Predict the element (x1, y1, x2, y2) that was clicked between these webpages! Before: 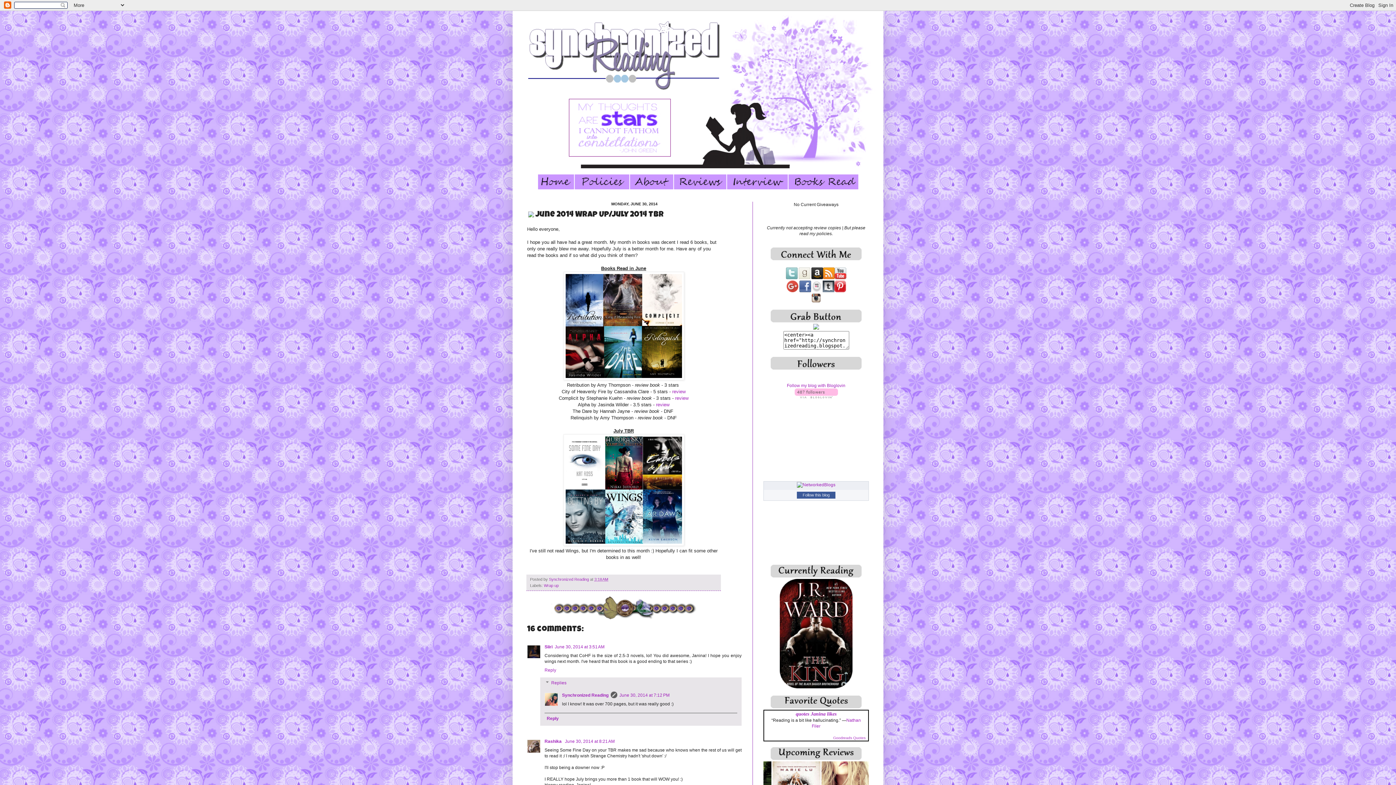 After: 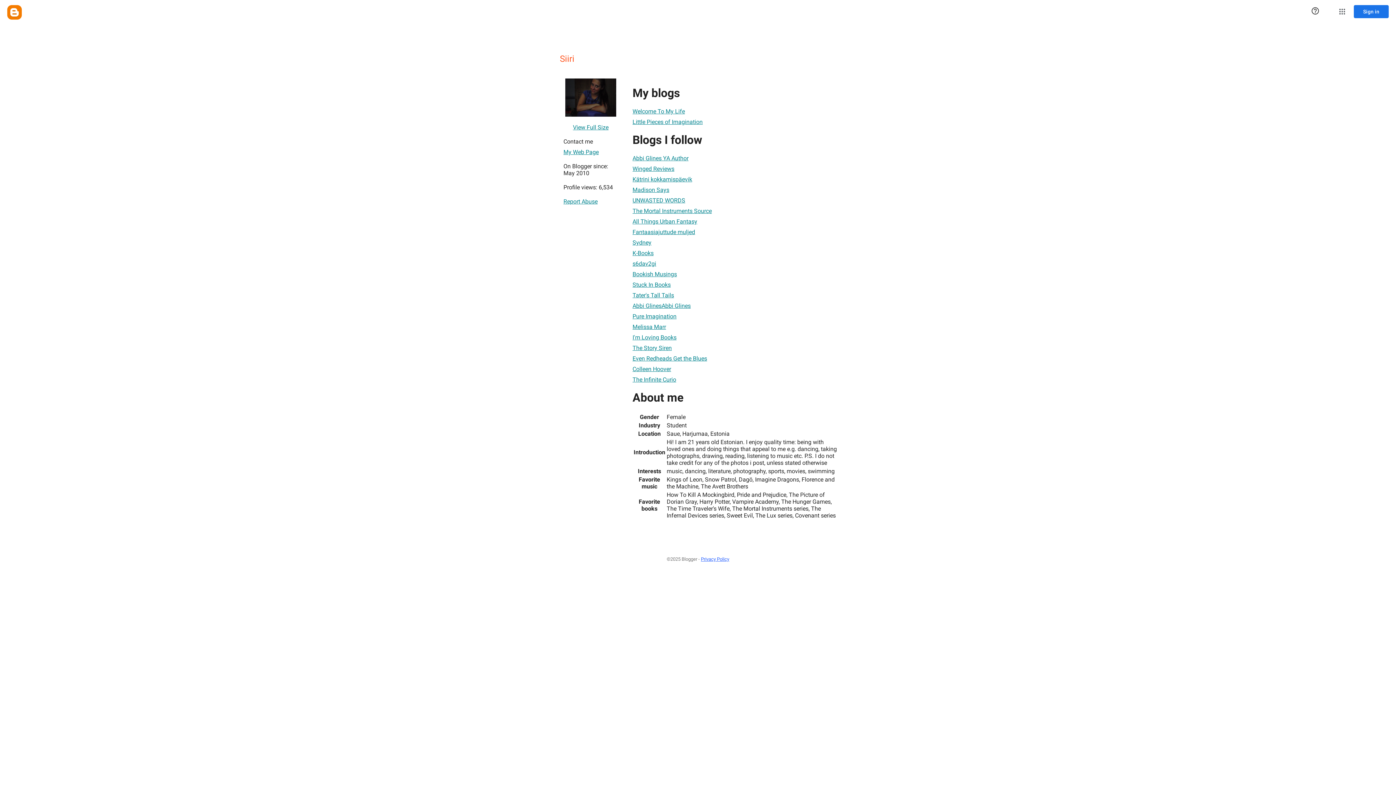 Action: label: Siiri bbox: (544, 644, 552, 649)